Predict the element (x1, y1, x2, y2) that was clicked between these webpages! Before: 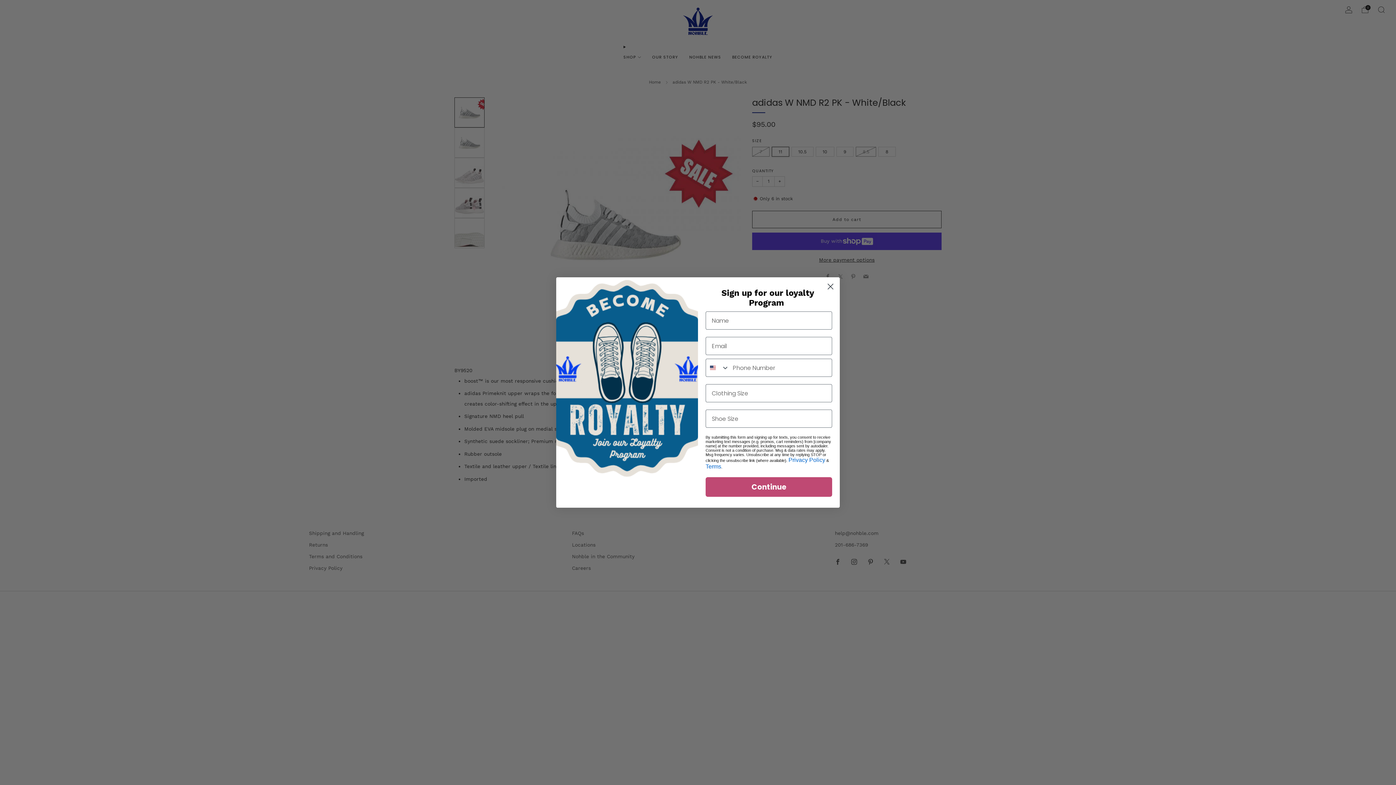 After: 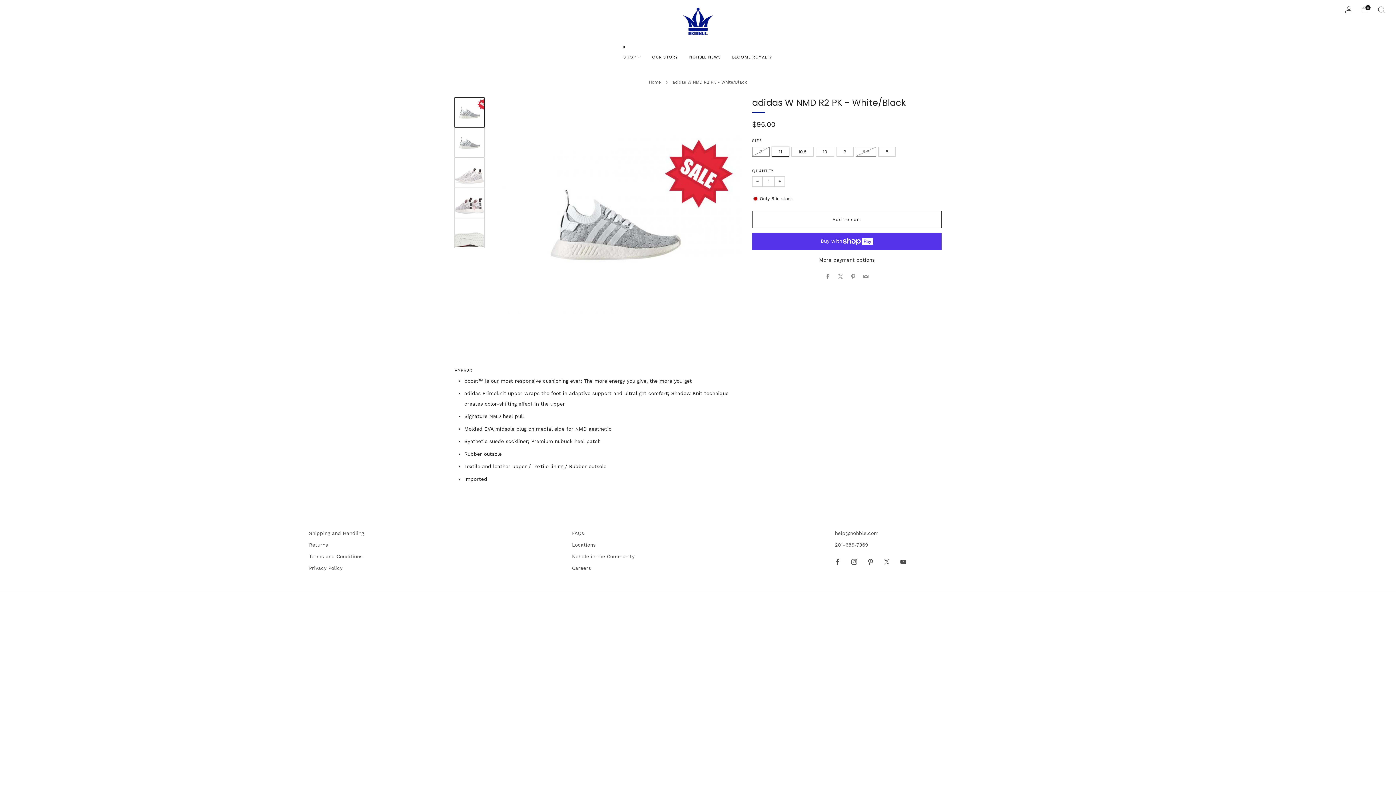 Action: bbox: (824, 280, 837, 293) label: Close dialog